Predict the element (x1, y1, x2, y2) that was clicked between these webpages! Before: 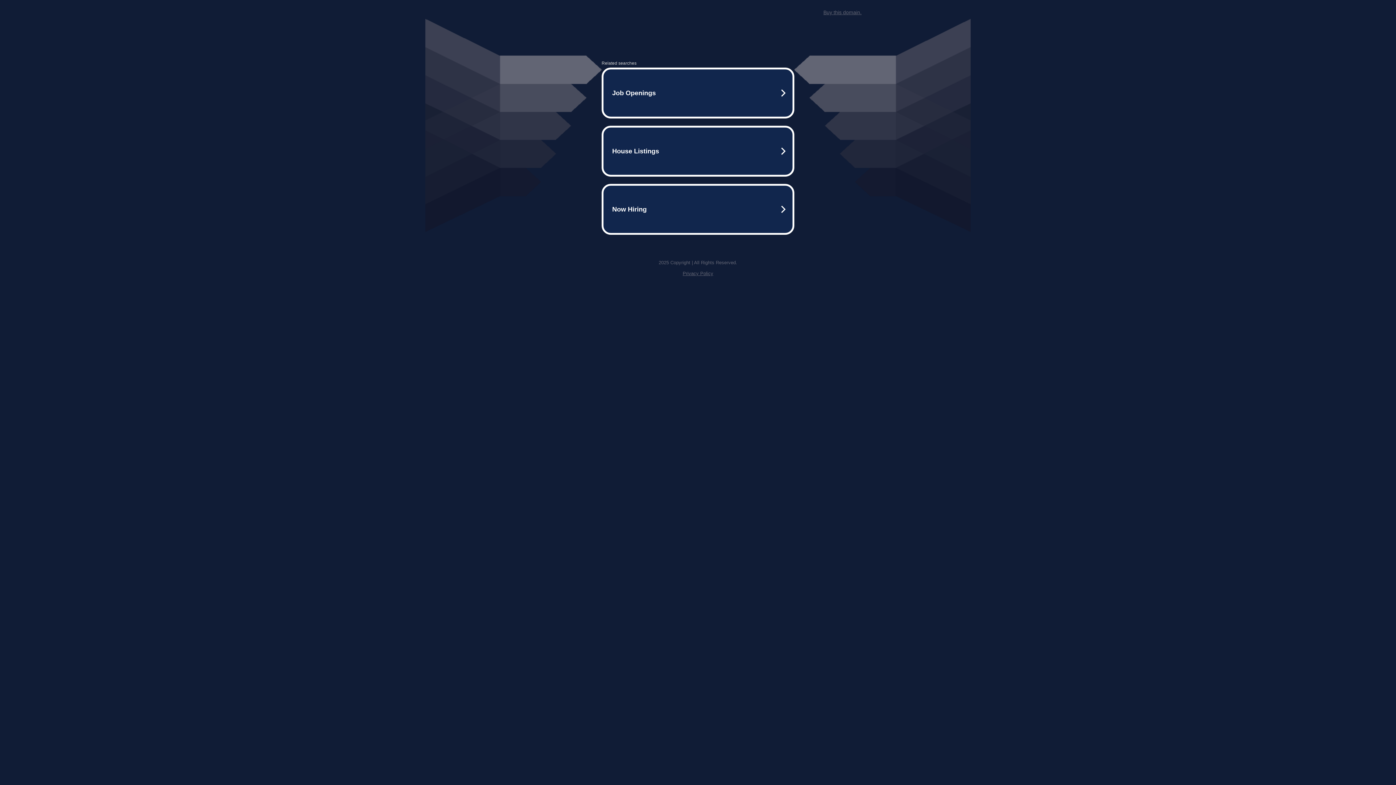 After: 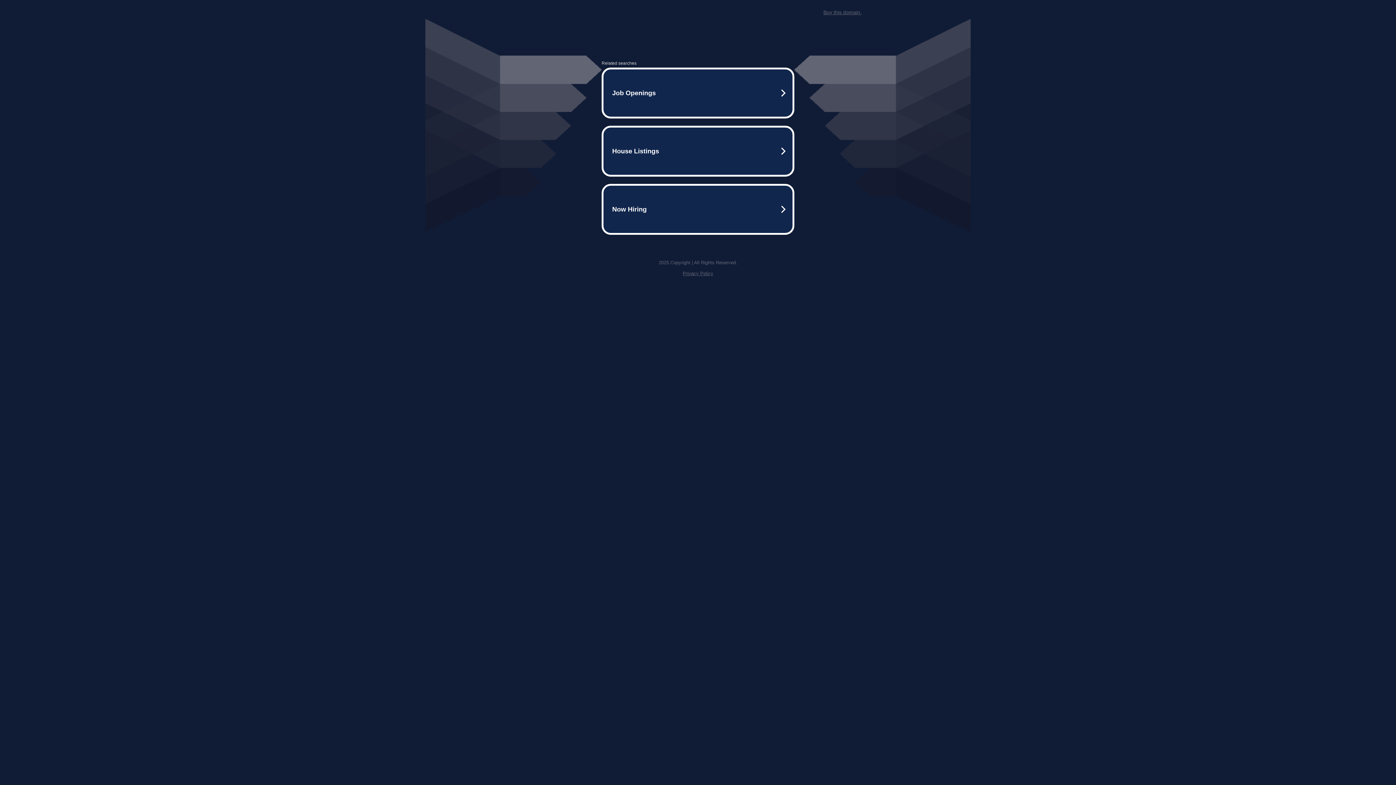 Action: label: Privacy Policy bbox: (682, 259, 713, 264)